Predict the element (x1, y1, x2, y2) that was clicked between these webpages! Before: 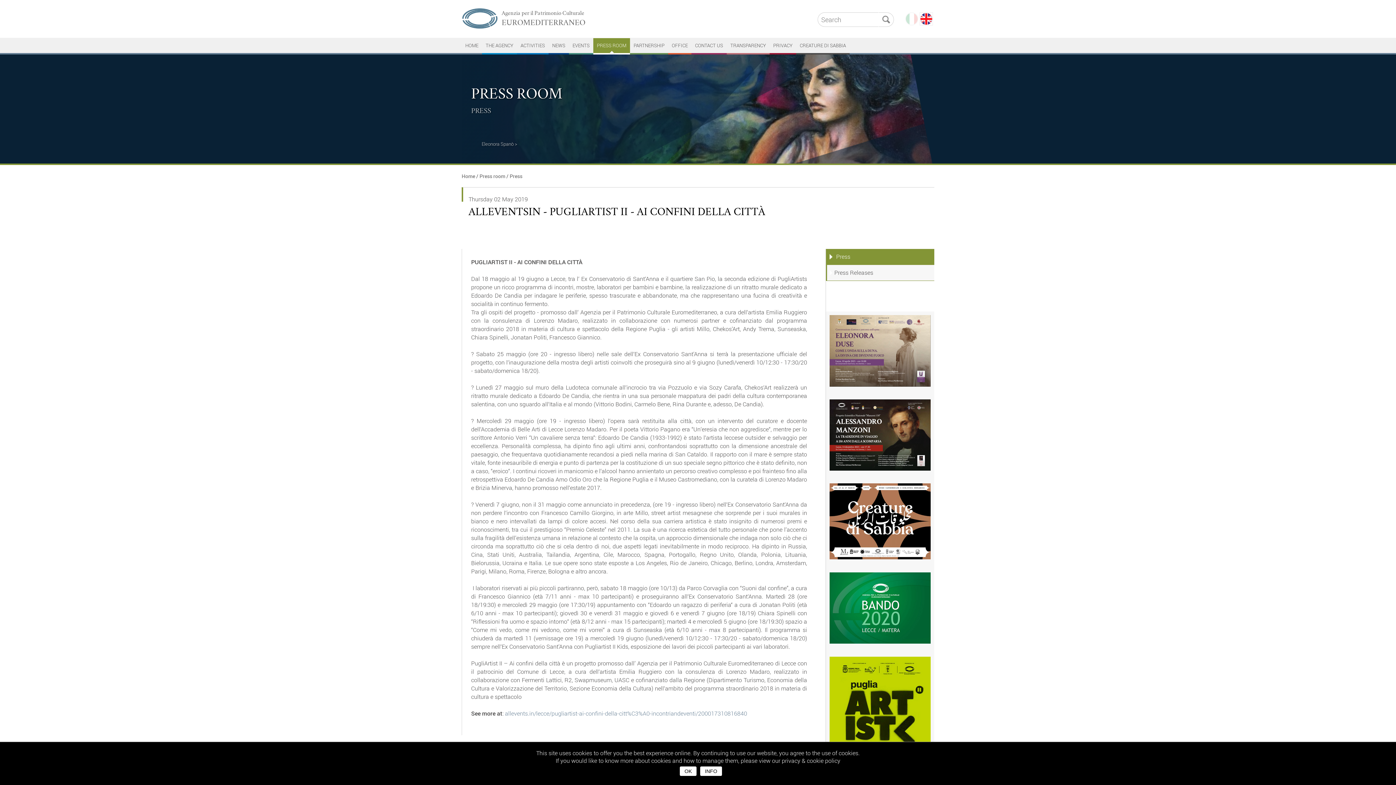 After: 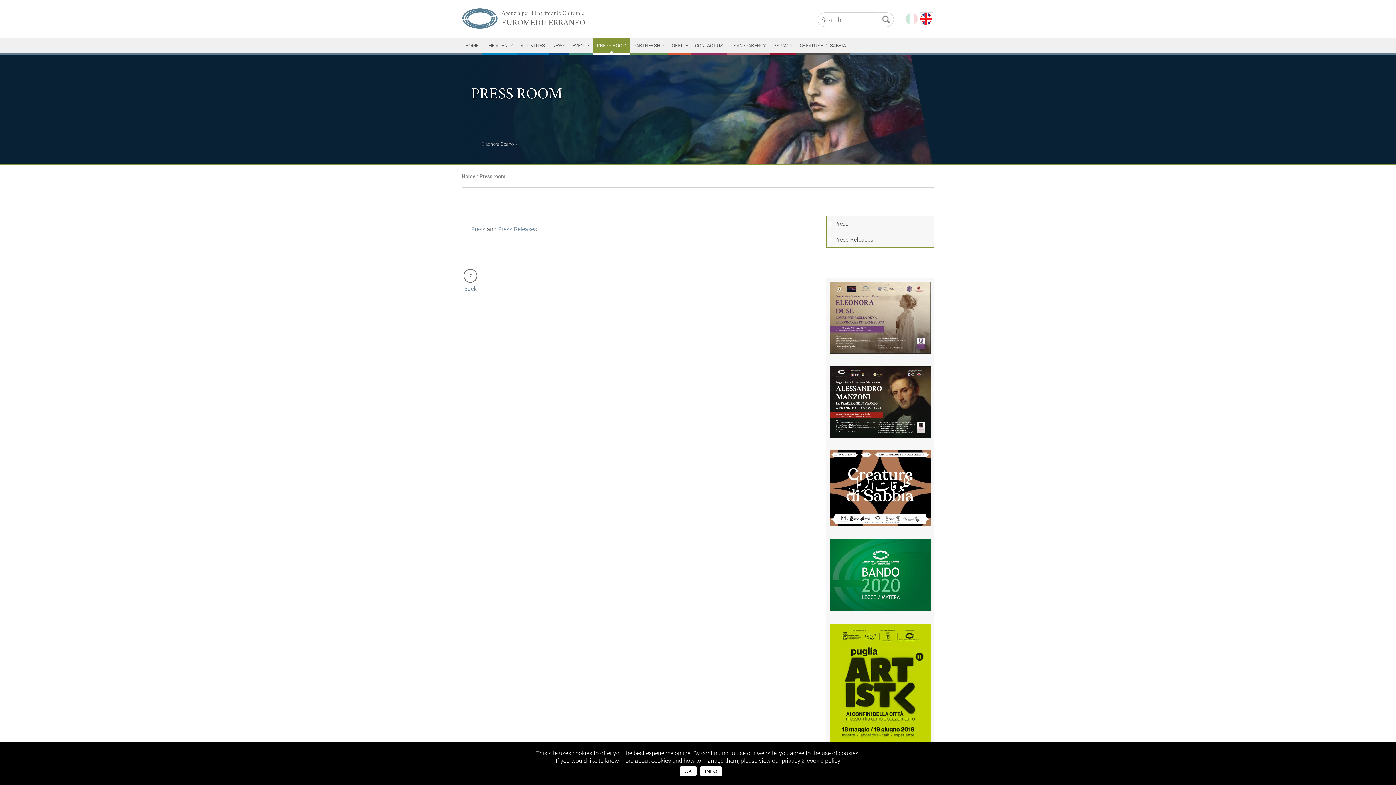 Action: bbox: (471, 78, 660, 95) label: PRESS ROOM